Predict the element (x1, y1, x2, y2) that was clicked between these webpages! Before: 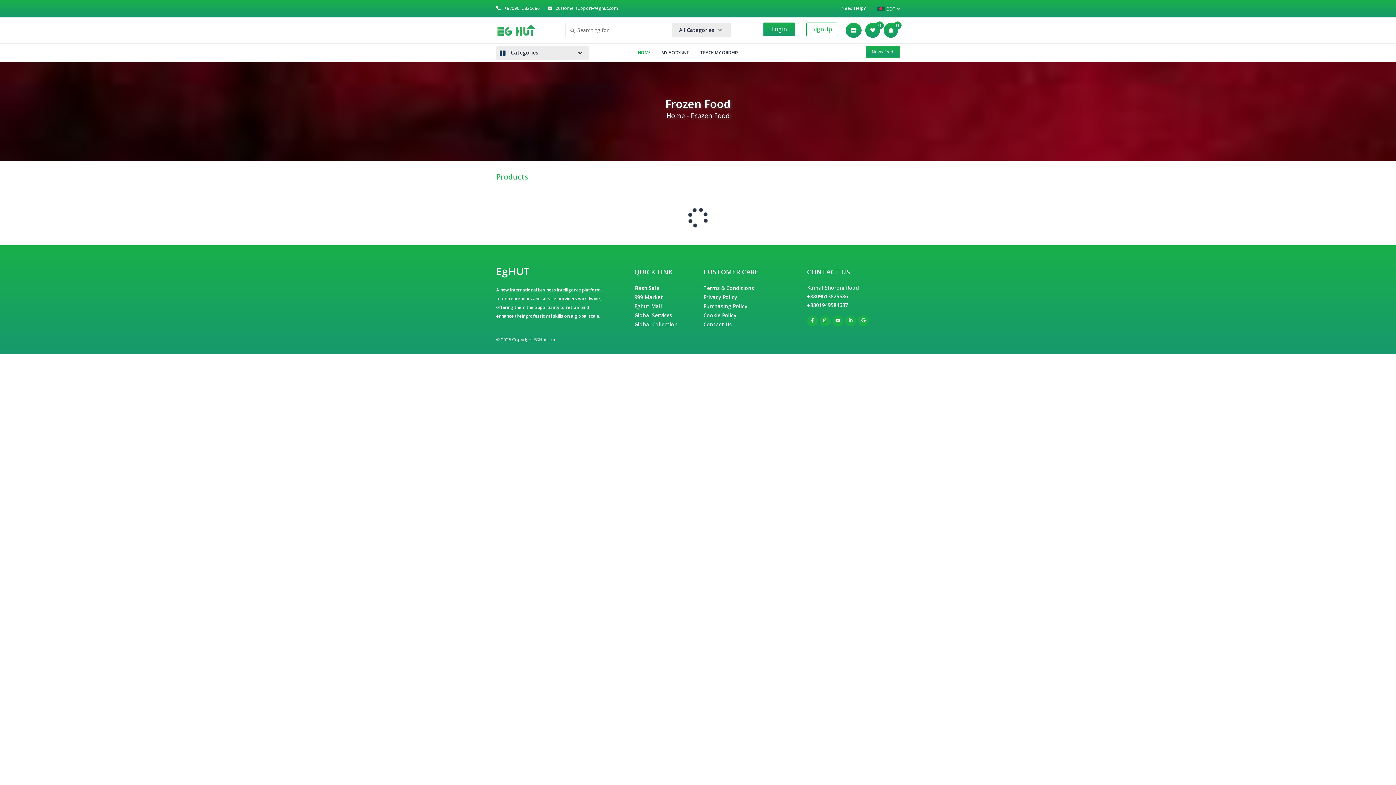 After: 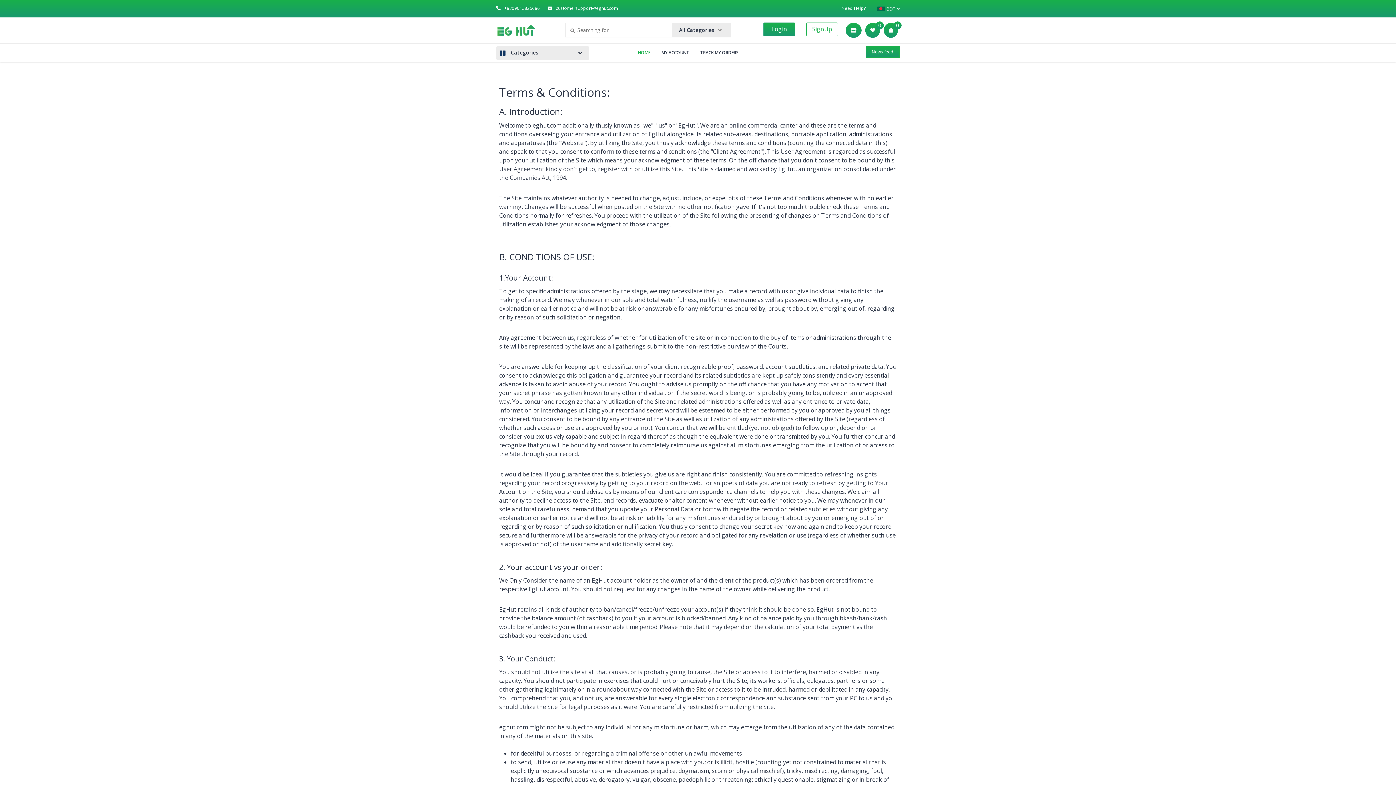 Action: bbox: (703, 284, 754, 291) label: Terms & Conditions